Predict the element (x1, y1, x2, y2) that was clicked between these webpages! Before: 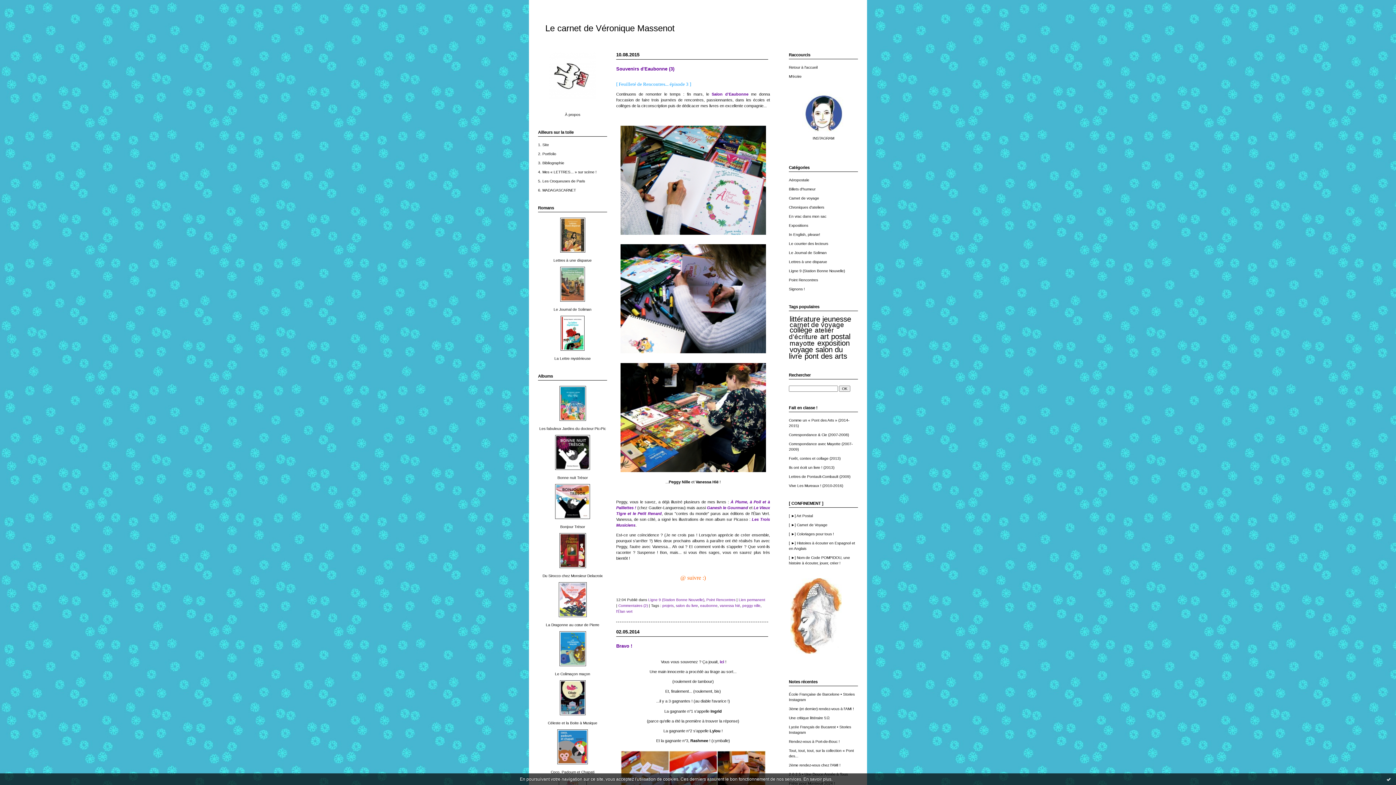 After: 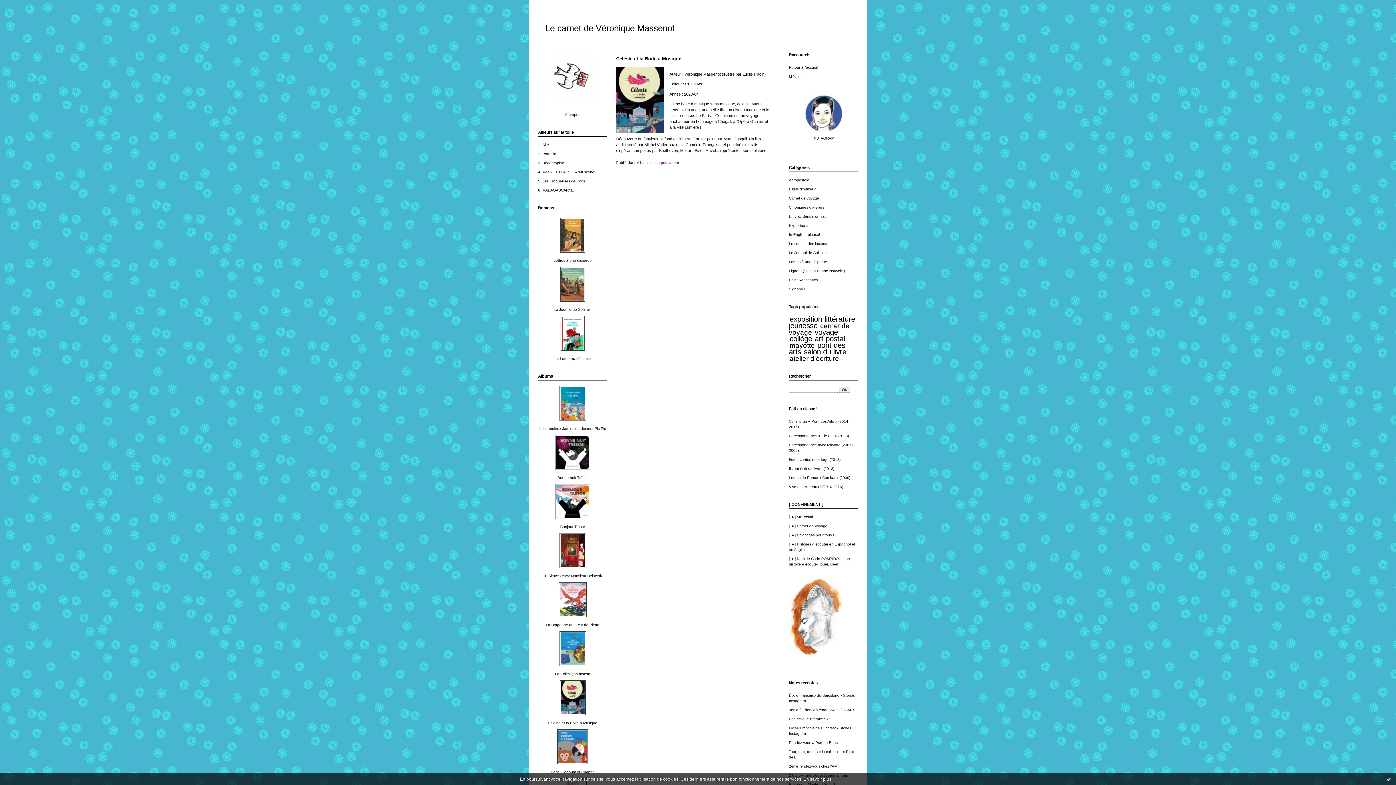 Action: bbox: (559, 712, 585, 716)